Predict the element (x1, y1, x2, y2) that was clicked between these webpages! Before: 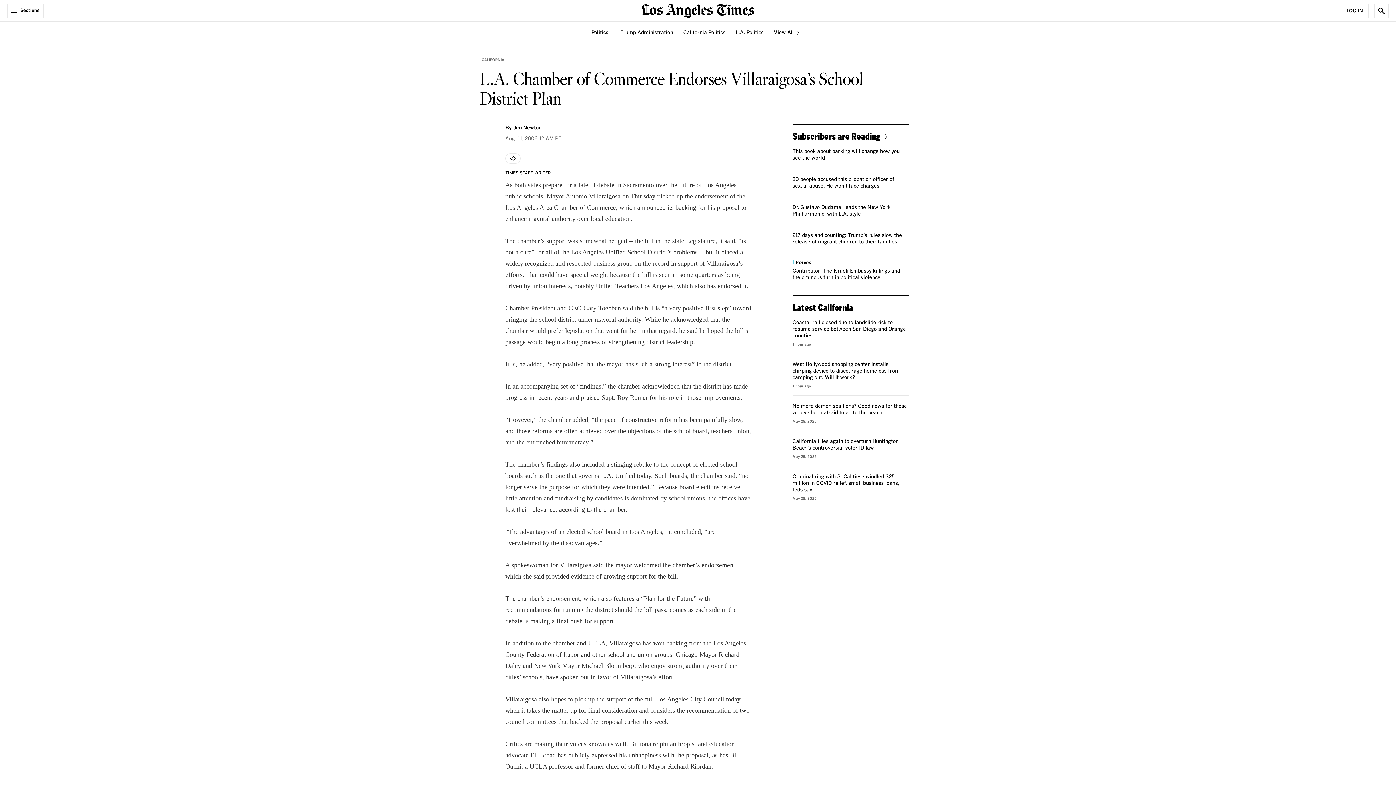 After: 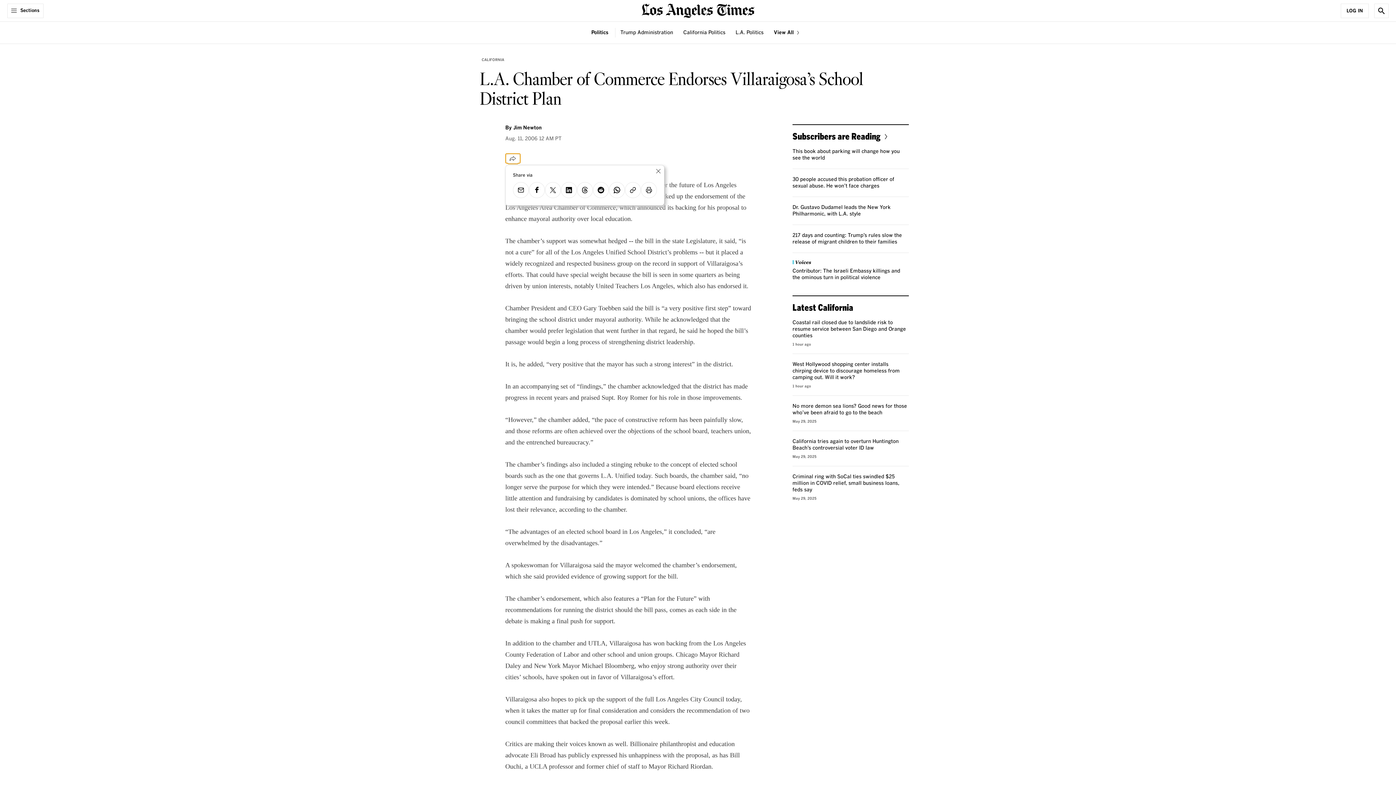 Action: label: Share bbox: (505, 153, 520, 163)